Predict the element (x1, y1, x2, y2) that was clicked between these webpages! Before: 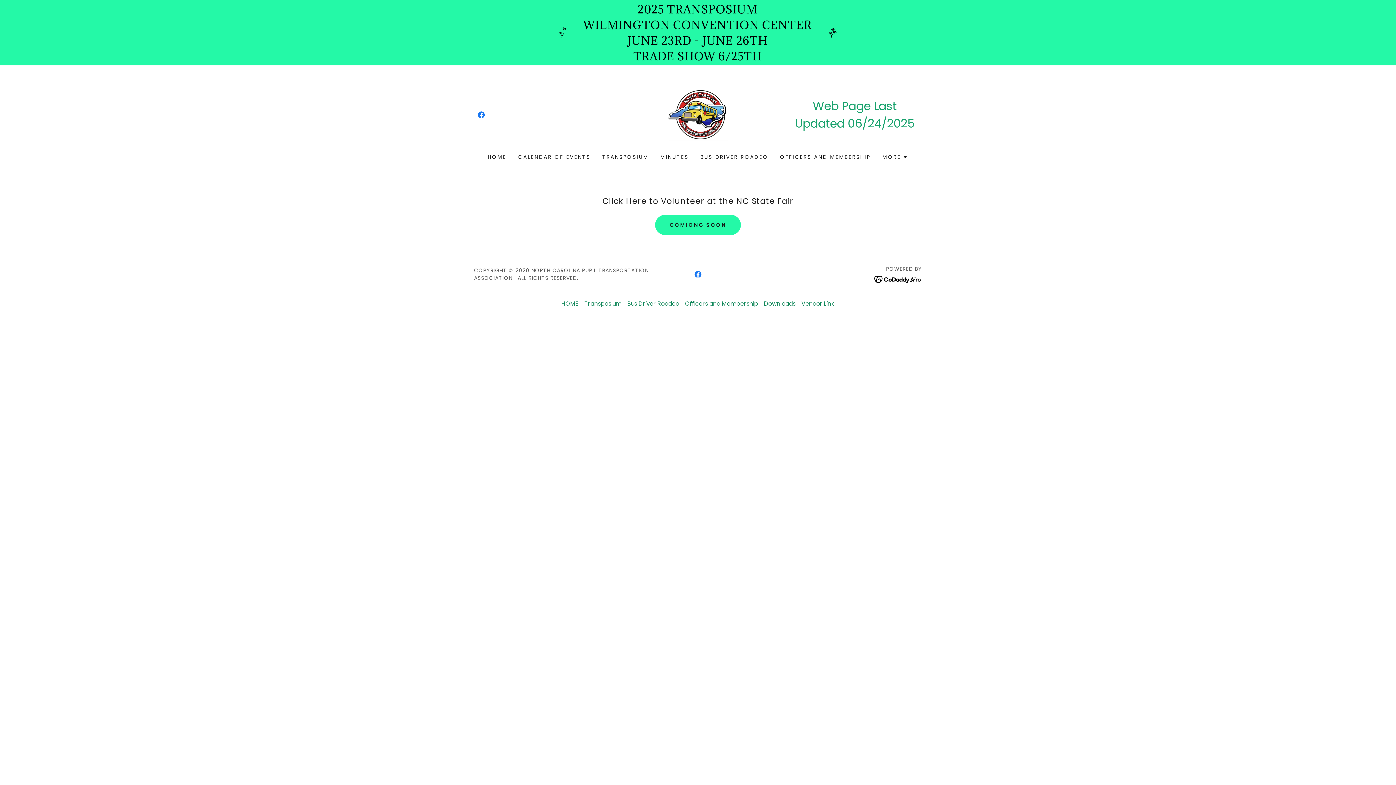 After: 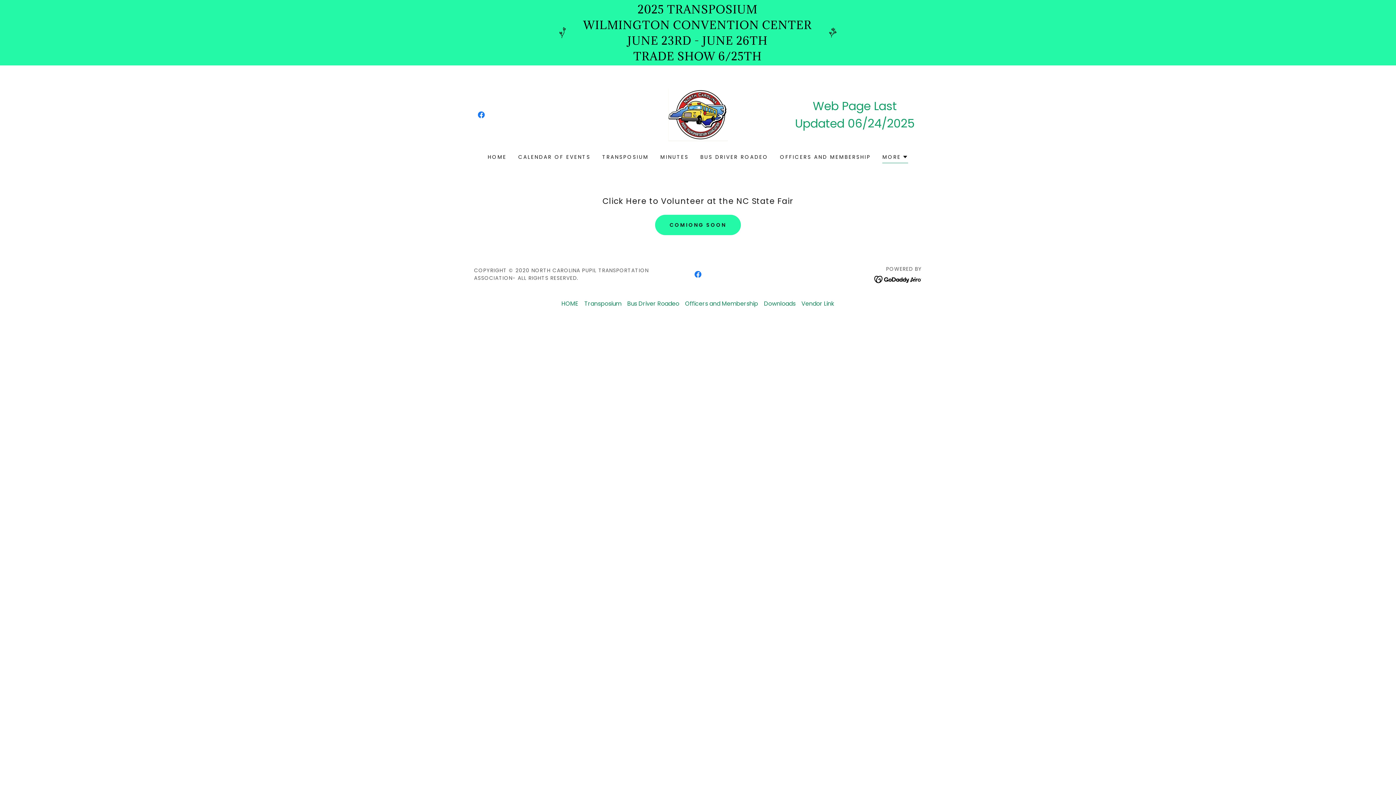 Action: label: Facebook bbox: (474, 107, 488, 122)